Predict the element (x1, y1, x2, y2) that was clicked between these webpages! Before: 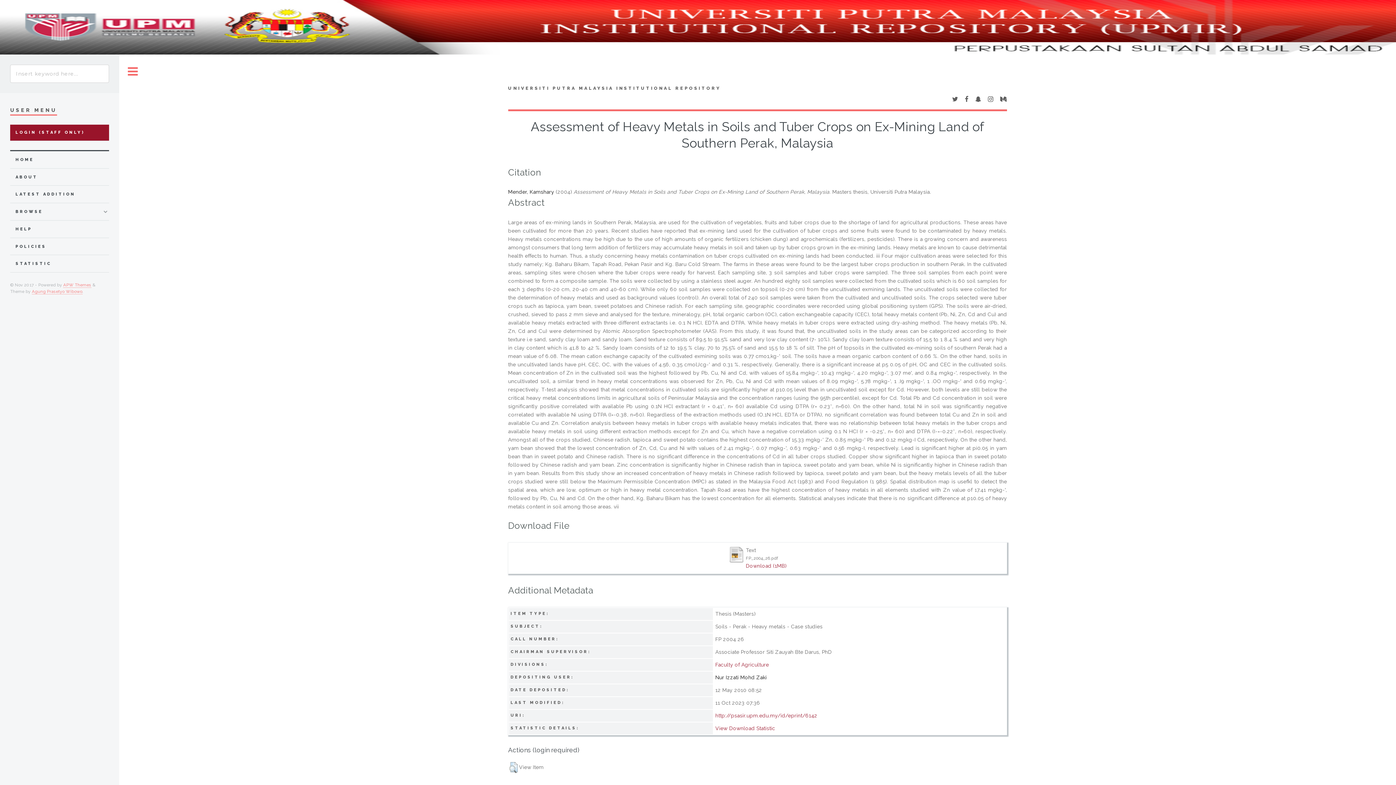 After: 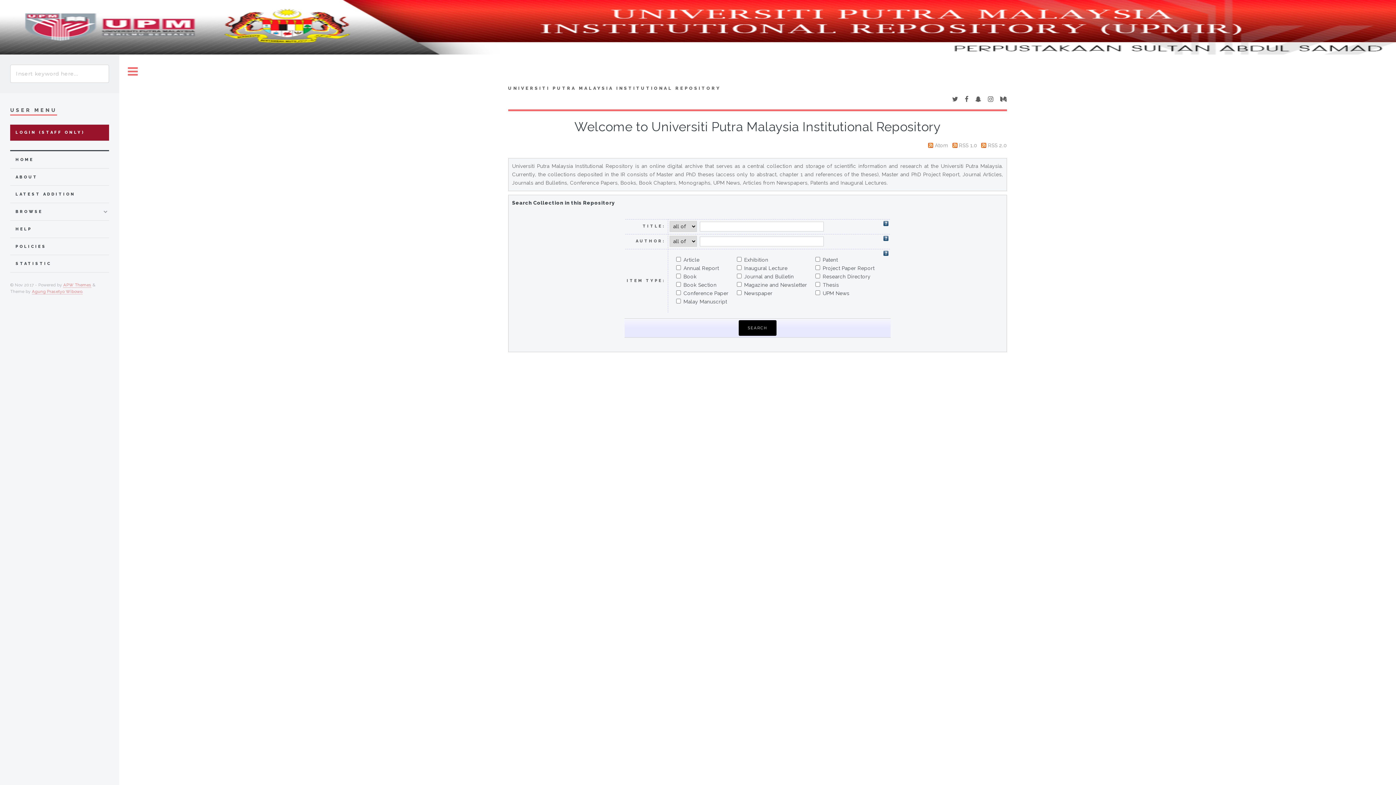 Action: label: UNIVERSITI PUTRA MALAYSIA INSTITUTIONAL REPOSITORY bbox: (508, 85, 757, 104)